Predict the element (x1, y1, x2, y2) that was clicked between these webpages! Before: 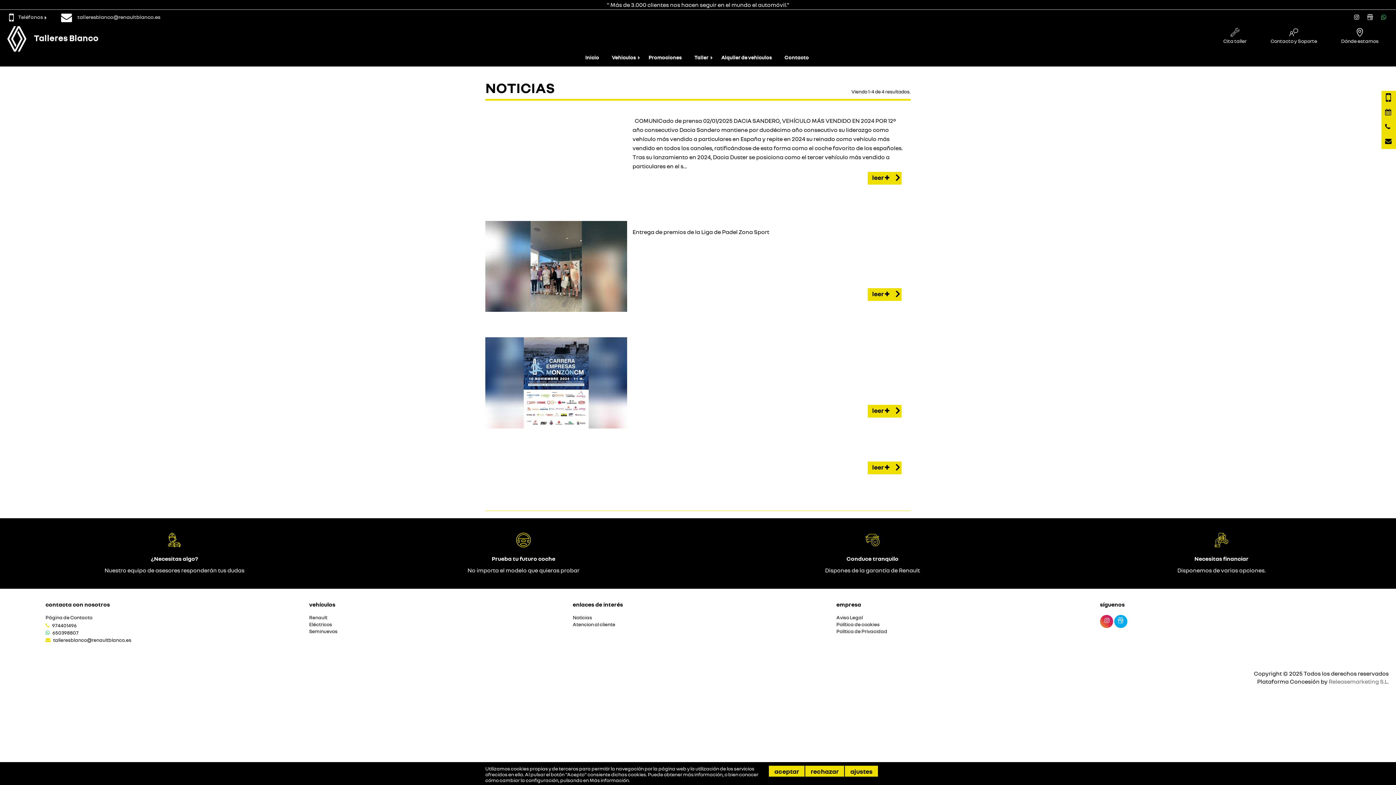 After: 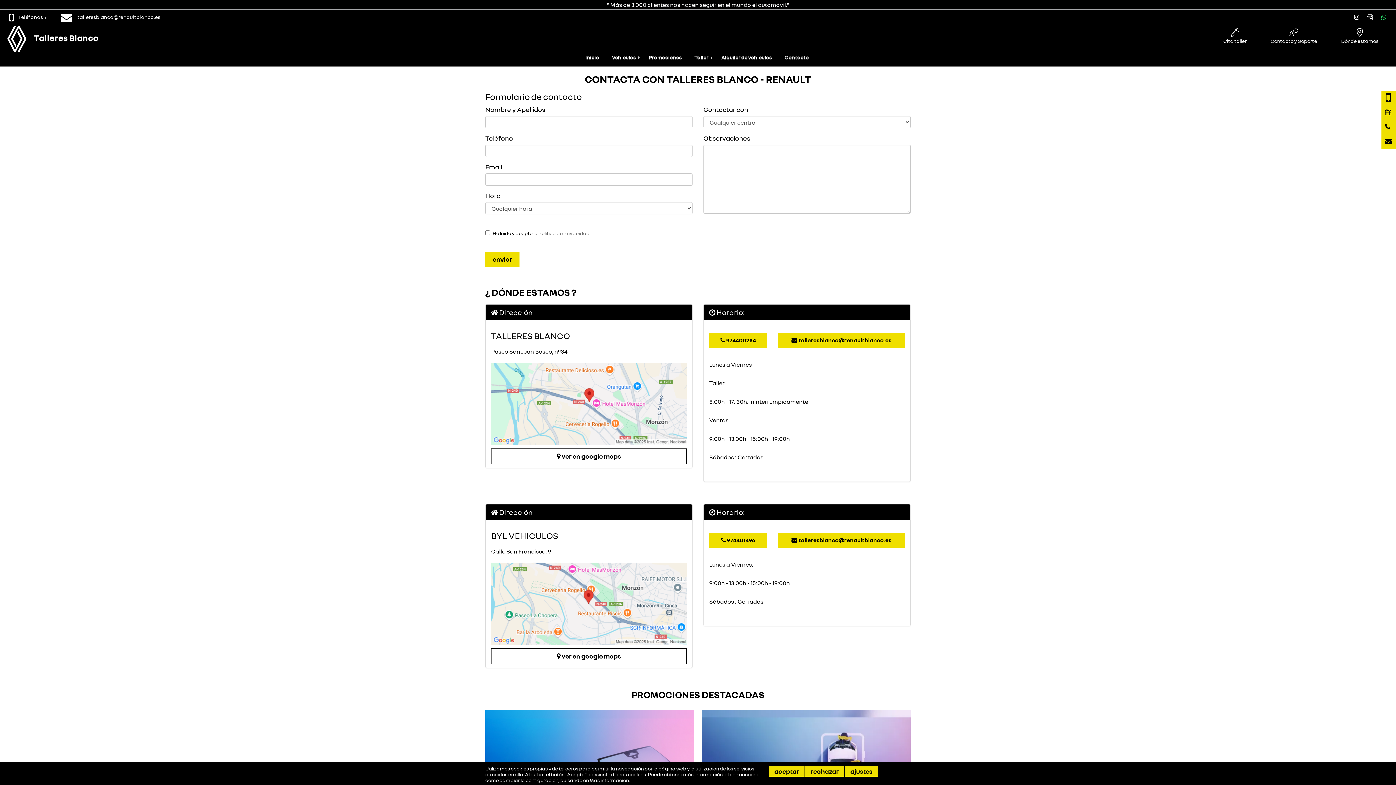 Action: label: ¿Necesitas algo? bbox: (151, 555, 198, 562)